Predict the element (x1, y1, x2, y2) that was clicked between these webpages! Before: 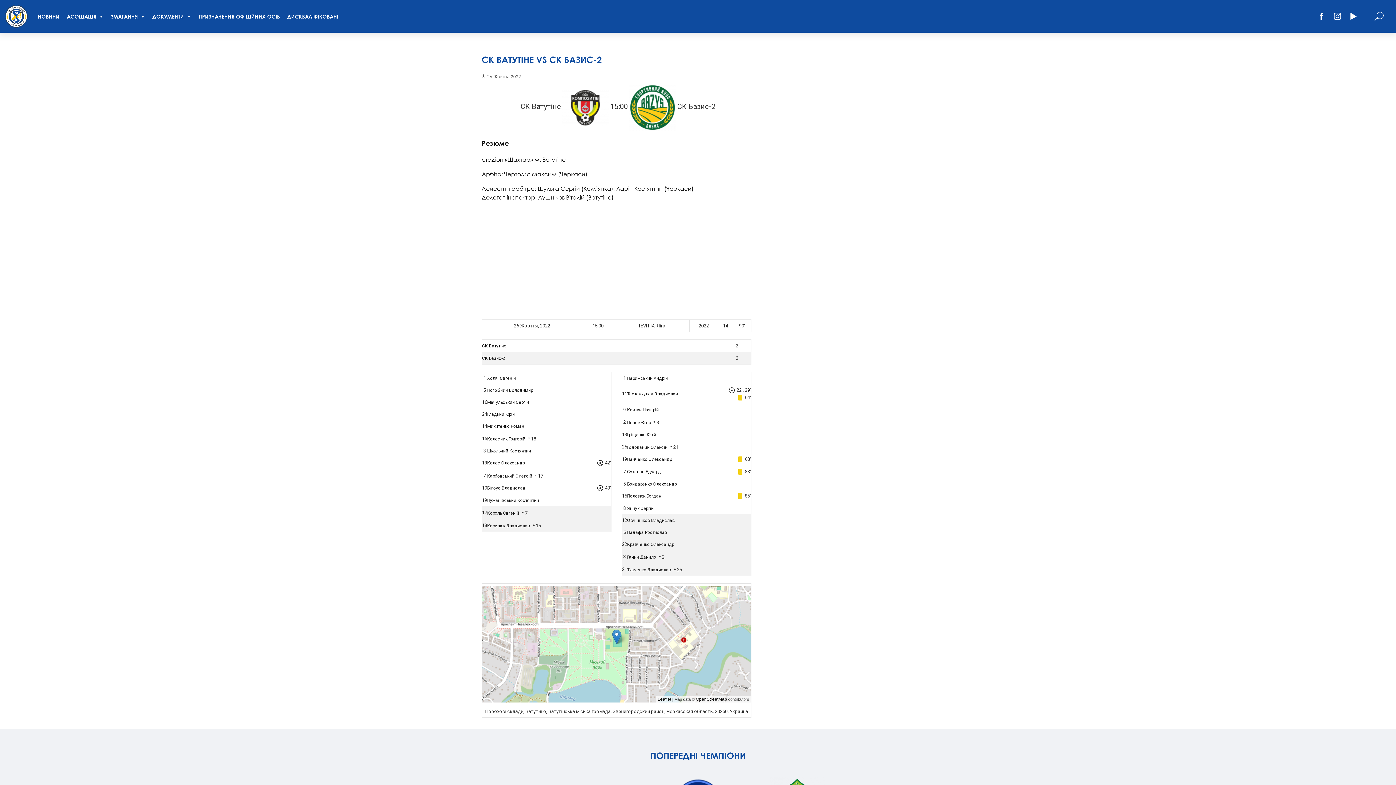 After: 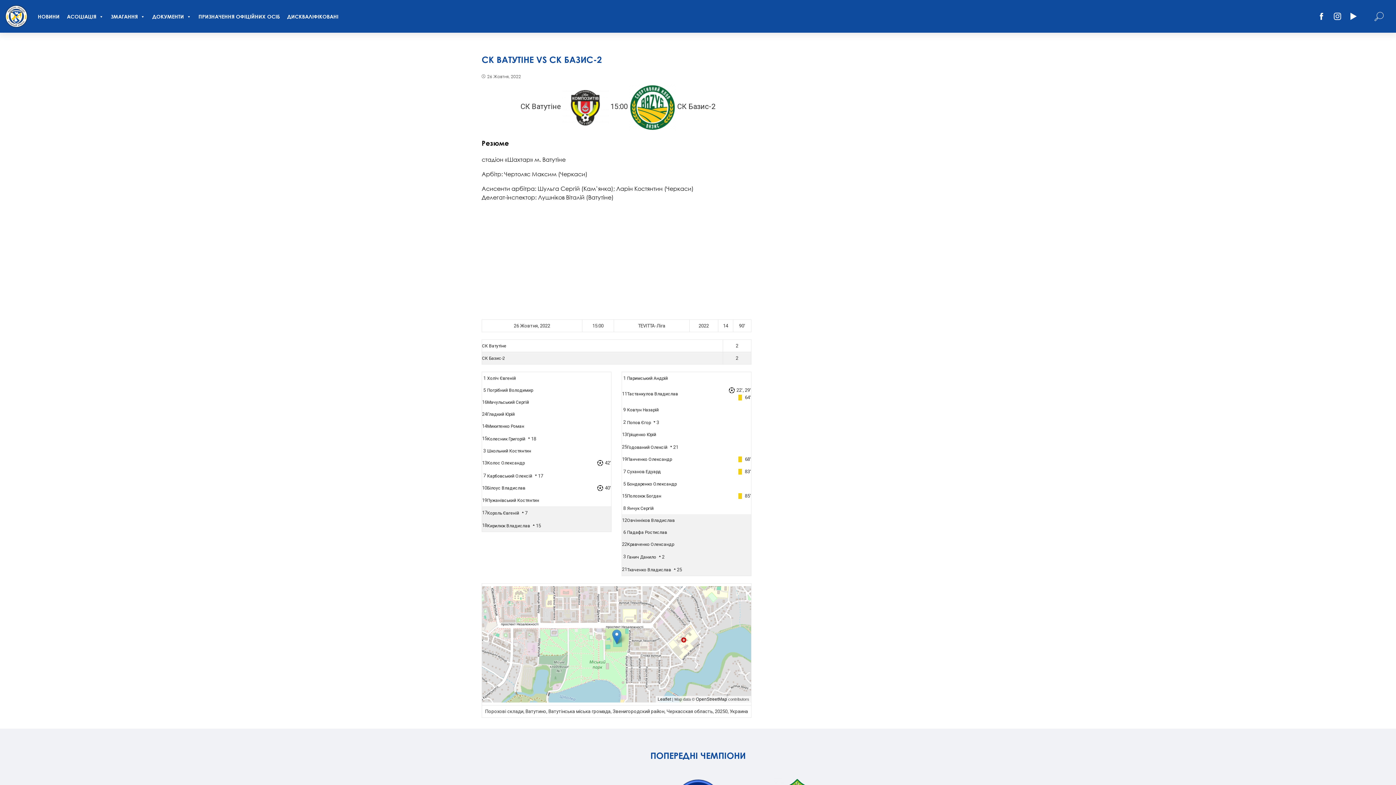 Action: bbox: (1318, 12, 1325, 20)